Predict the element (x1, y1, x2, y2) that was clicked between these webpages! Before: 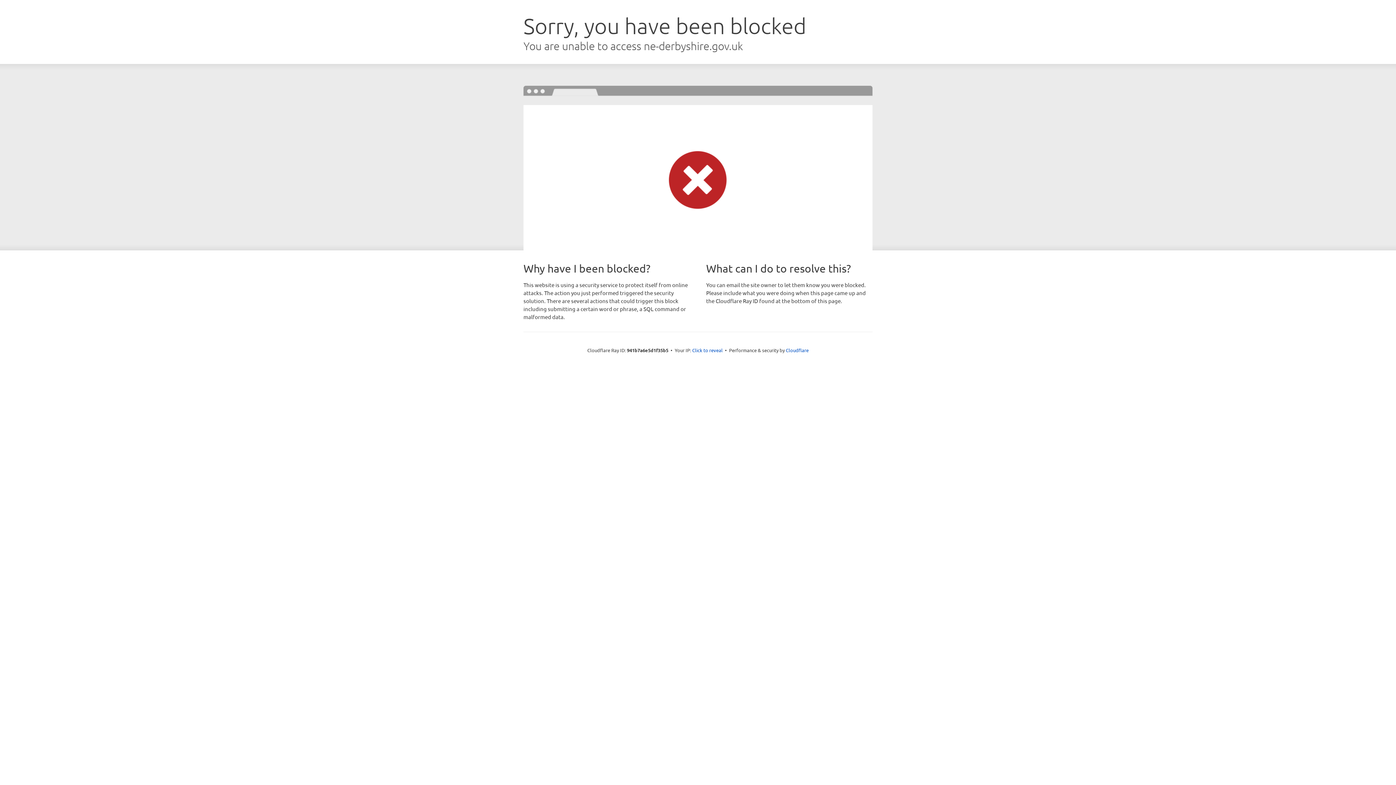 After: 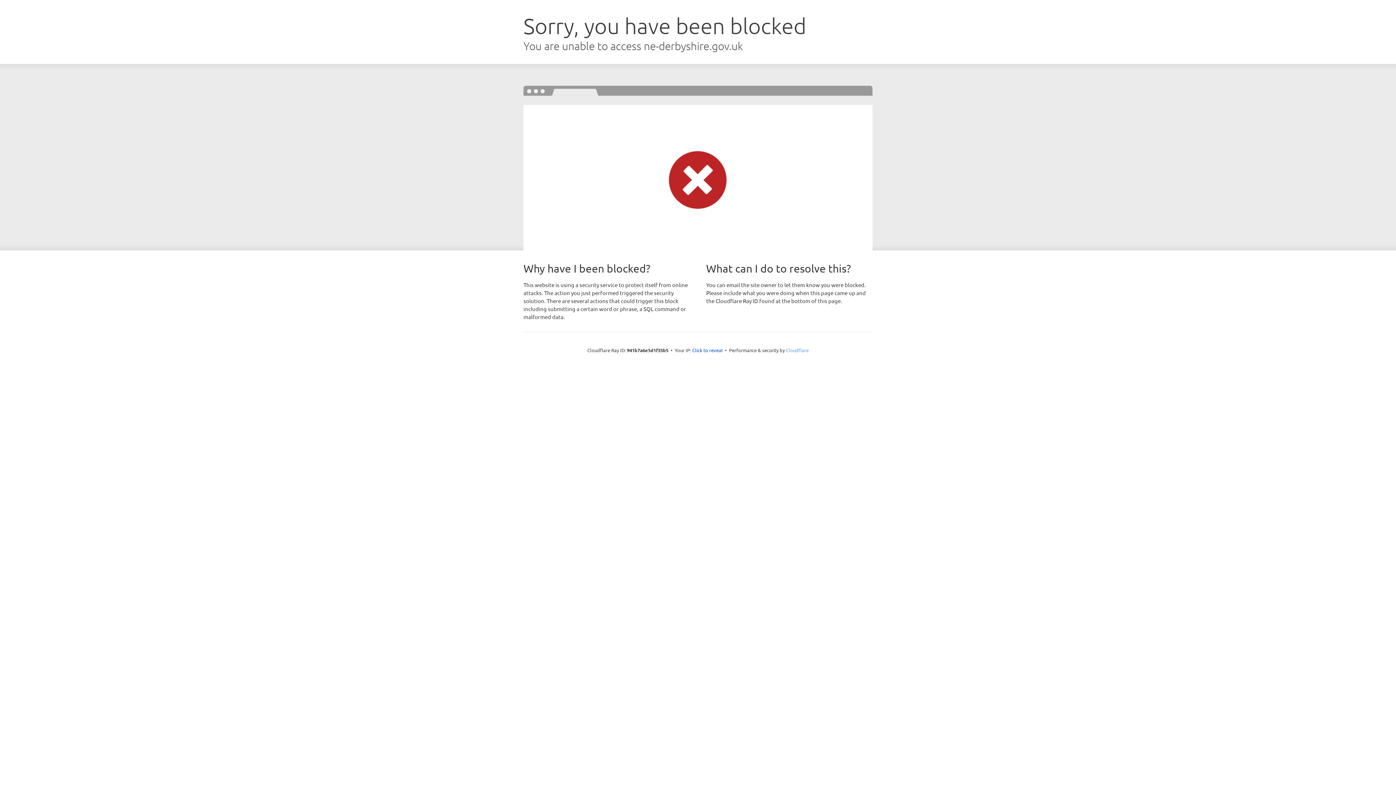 Action: label: Cloudflare bbox: (786, 347, 808, 353)